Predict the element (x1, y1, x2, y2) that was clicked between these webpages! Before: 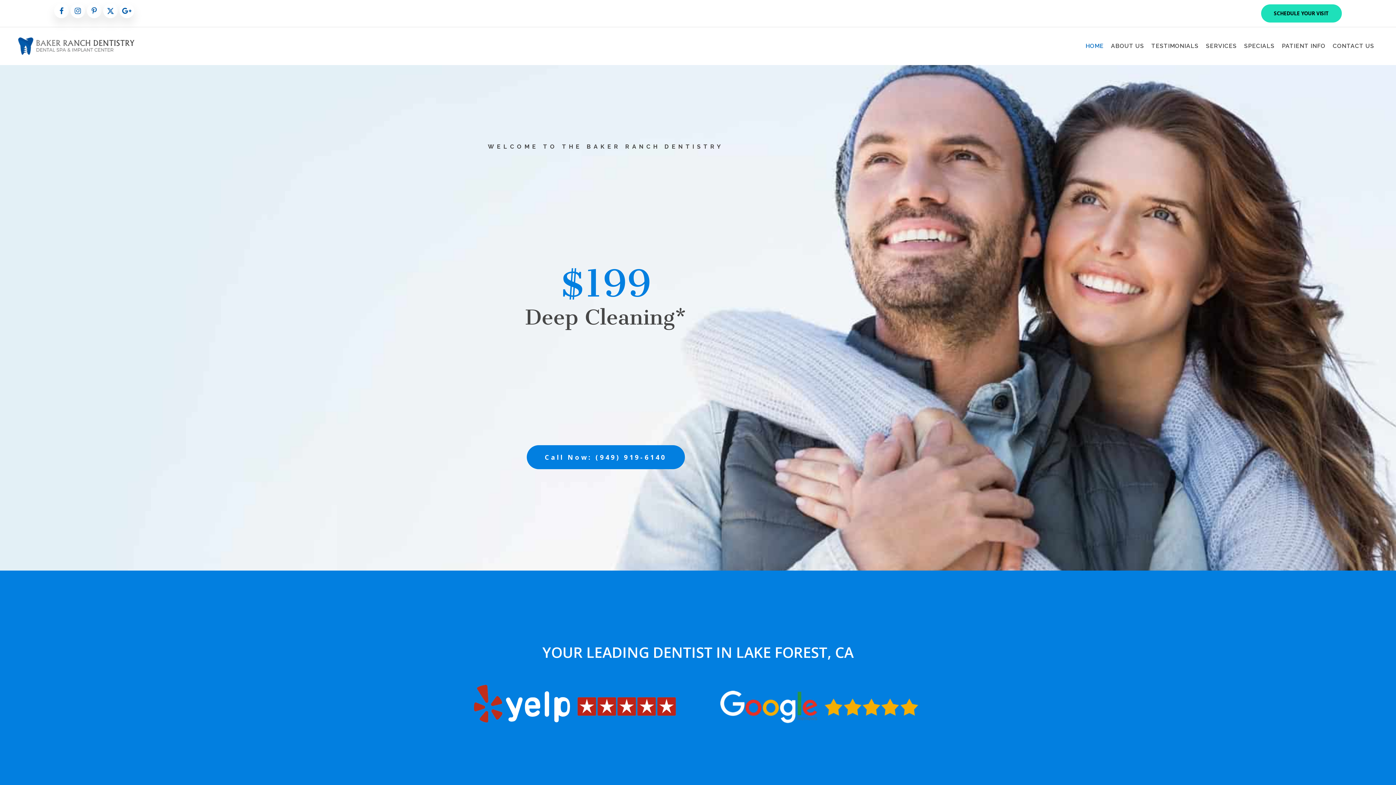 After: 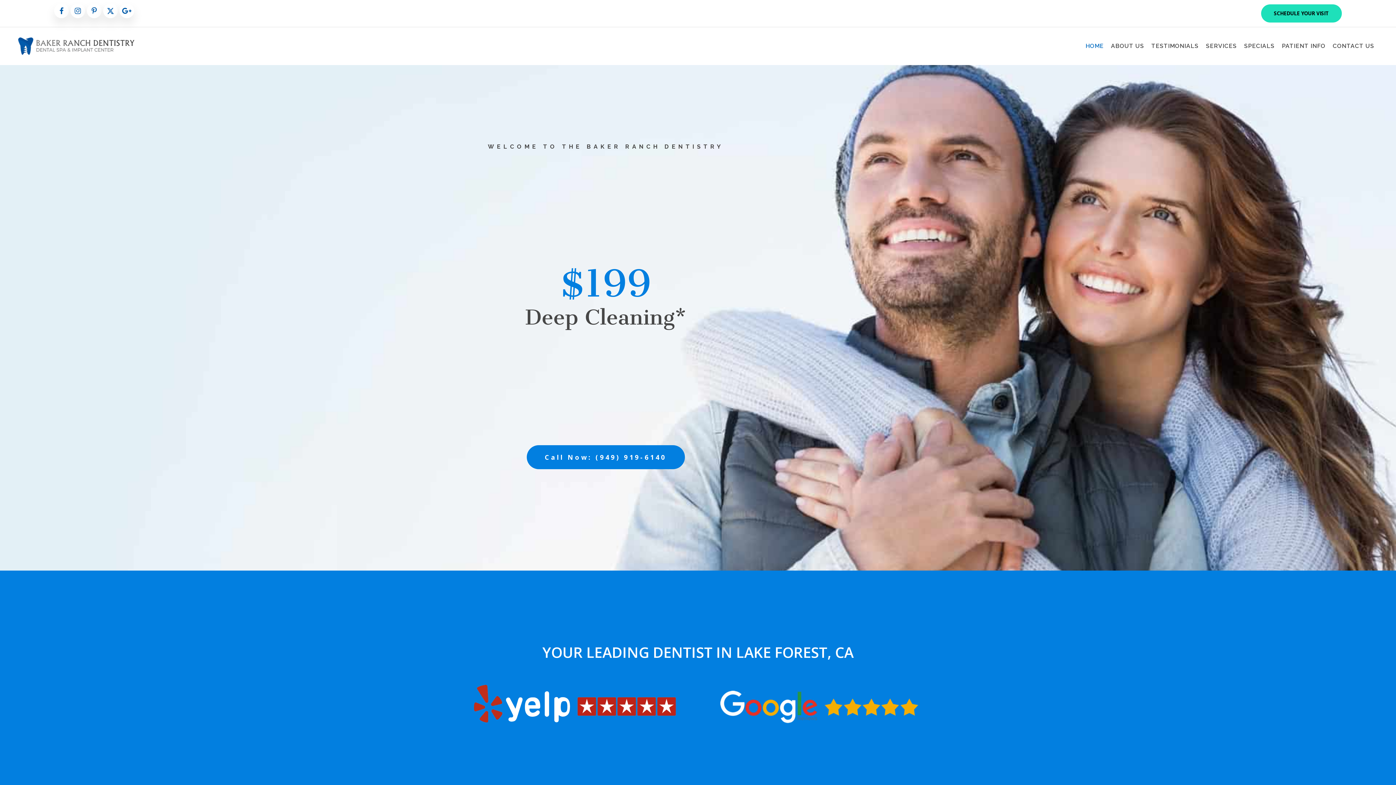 Action: bbox: (18, 37, 134, 54)